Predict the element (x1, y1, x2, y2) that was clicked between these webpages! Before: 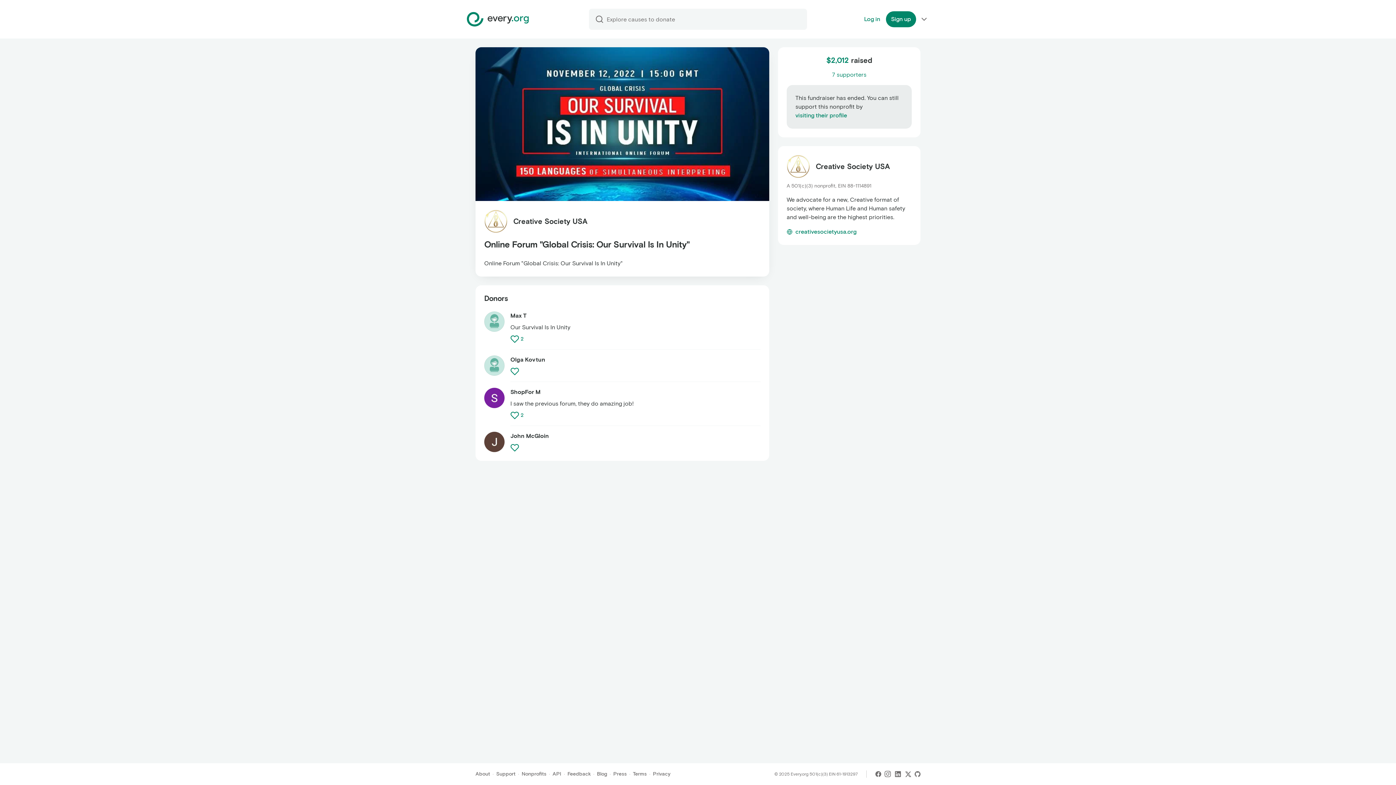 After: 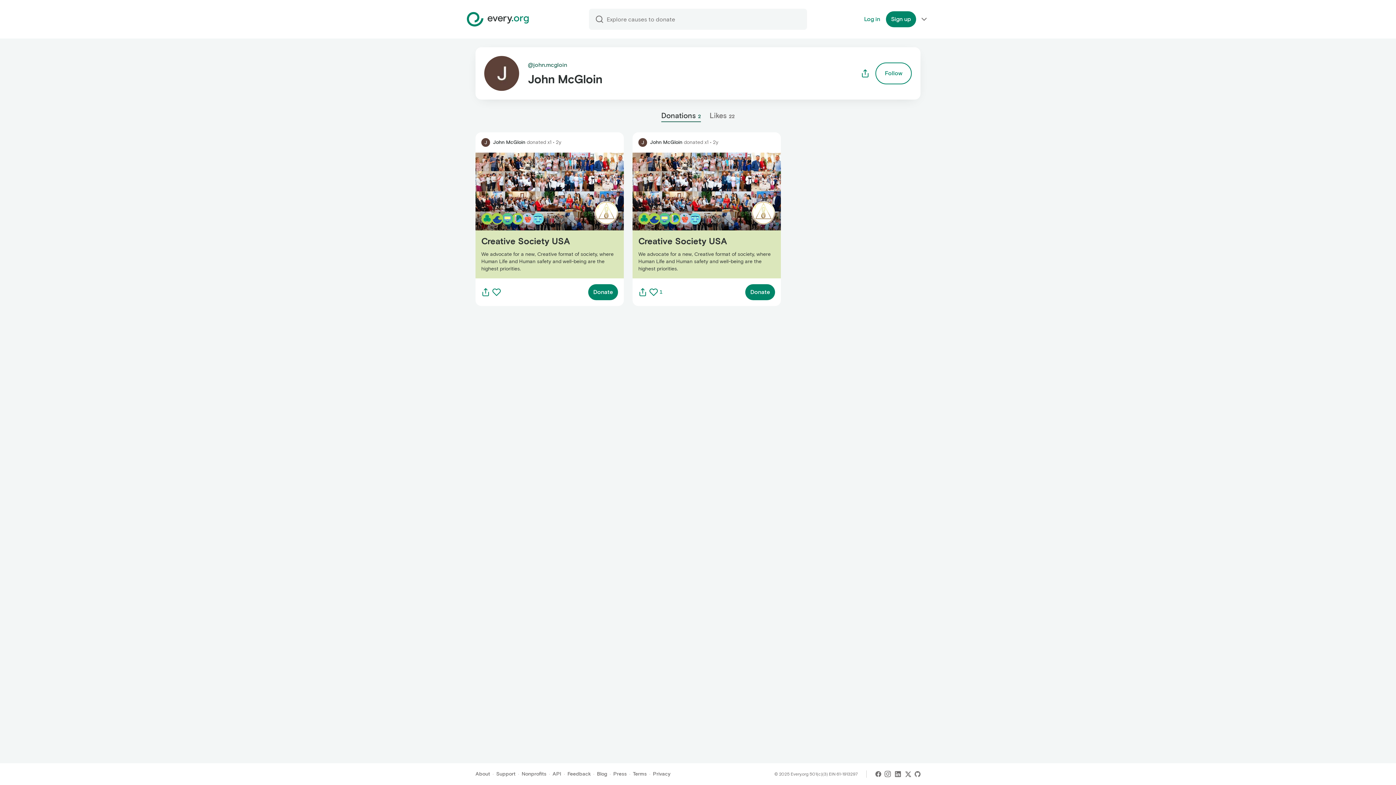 Action: bbox: (484, 432, 504, 452)